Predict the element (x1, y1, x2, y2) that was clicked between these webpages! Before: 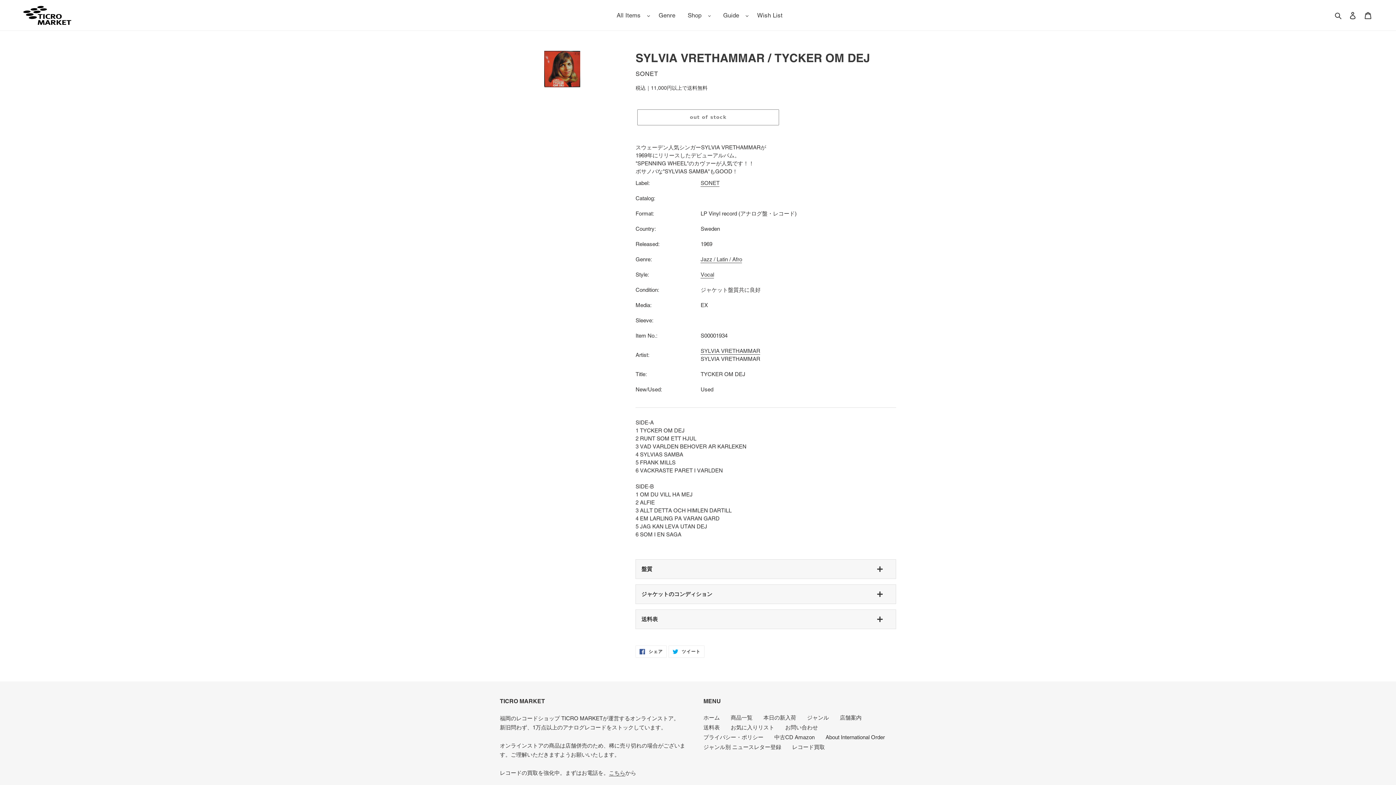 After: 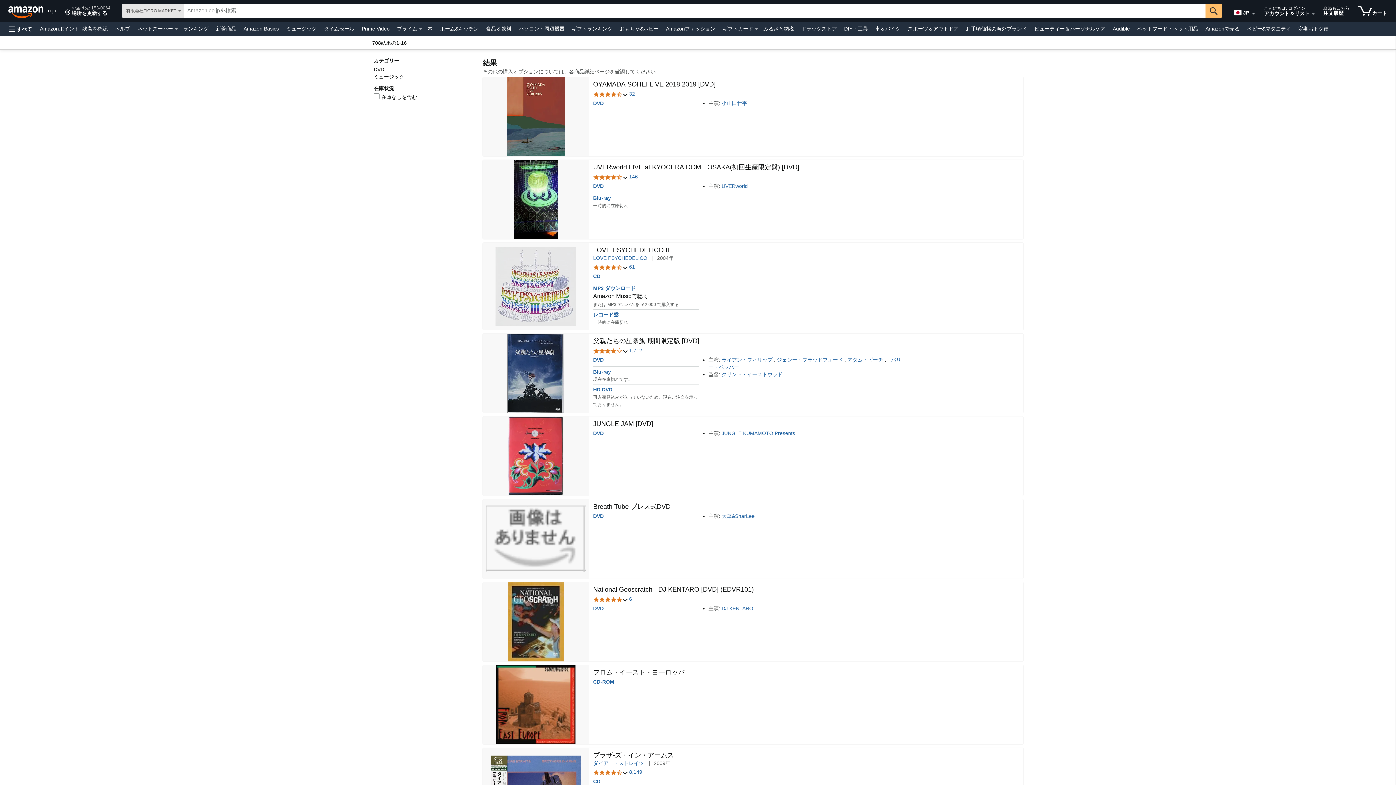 Action: label: 中古CD Amazon bbox: (774, 734, 814, 740)